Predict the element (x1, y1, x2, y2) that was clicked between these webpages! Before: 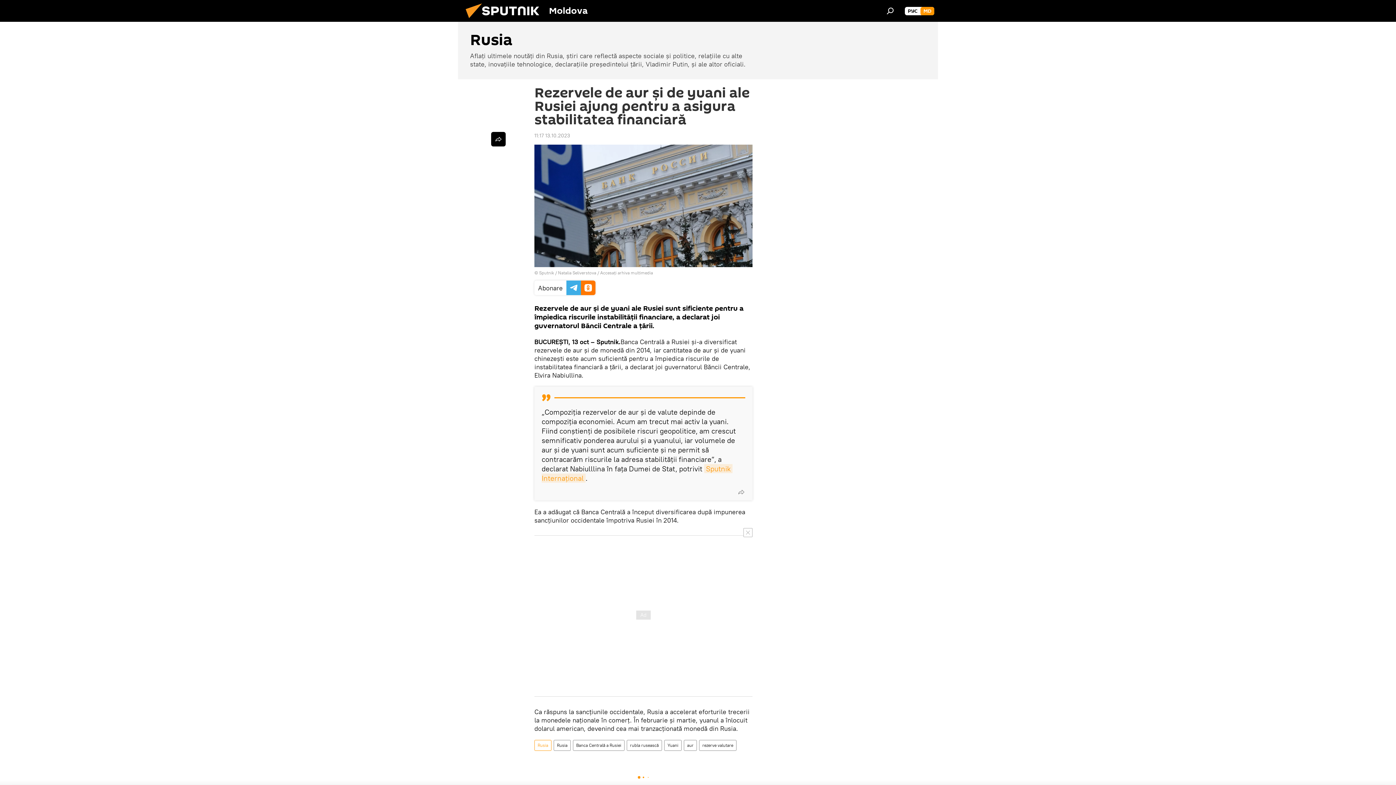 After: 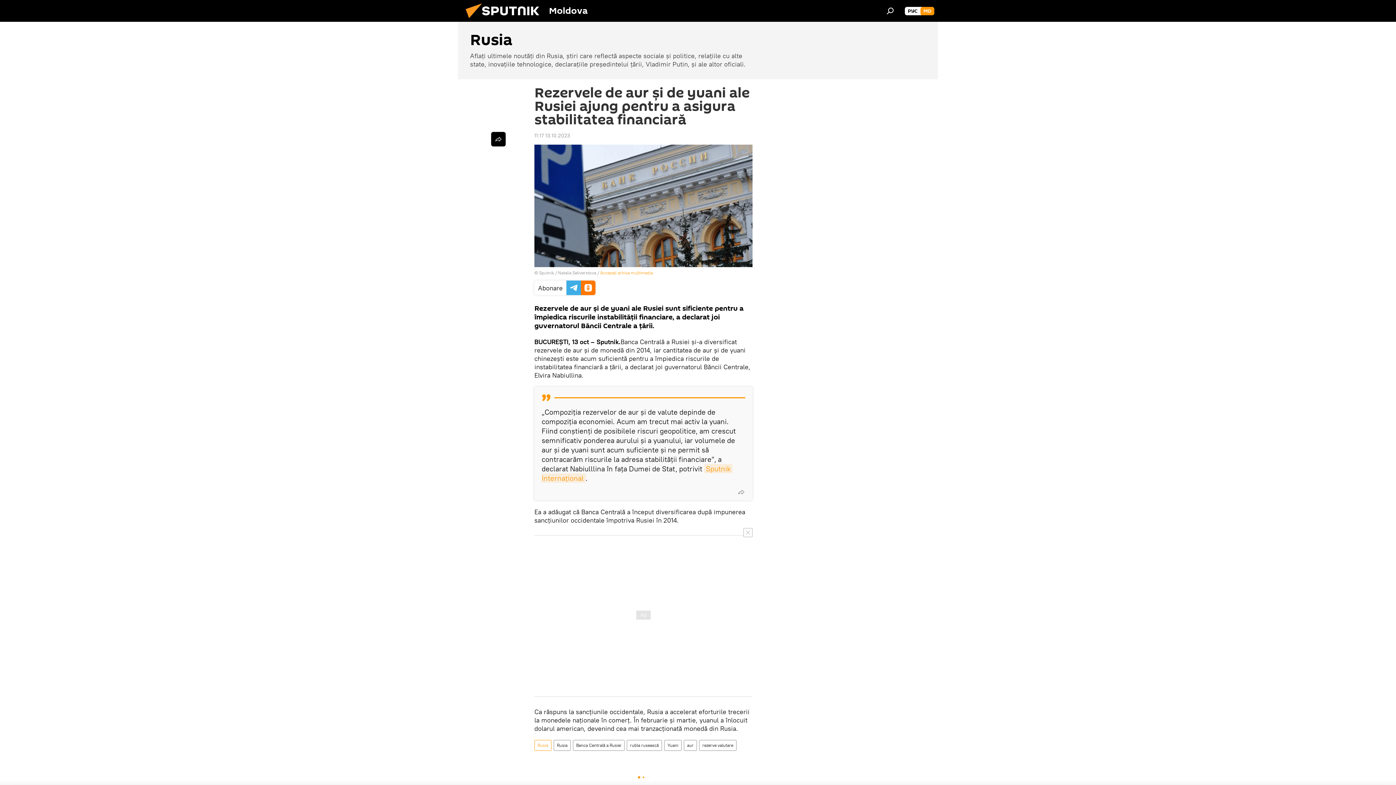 Action: bbox: (600, 270, 653, 275) label: Accesați arhiva multimedia